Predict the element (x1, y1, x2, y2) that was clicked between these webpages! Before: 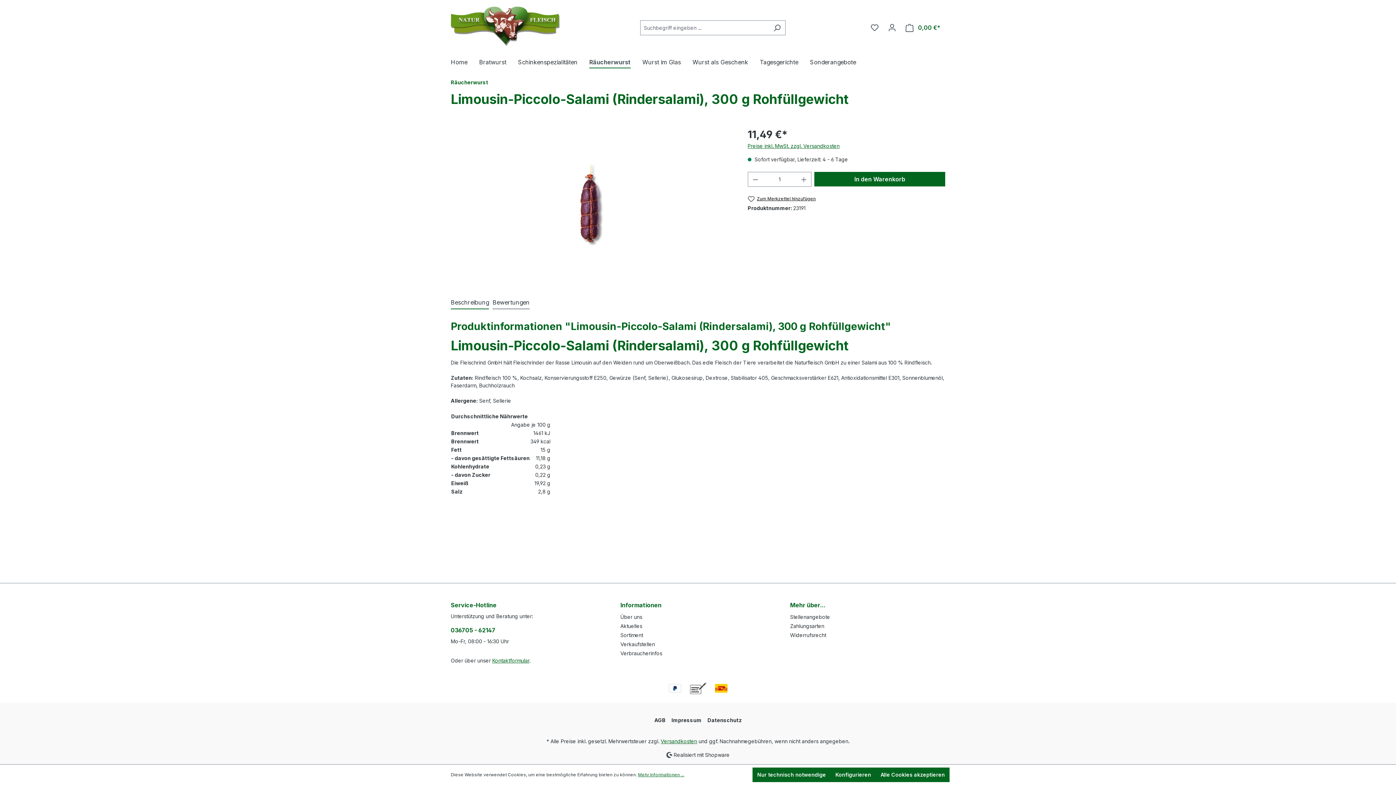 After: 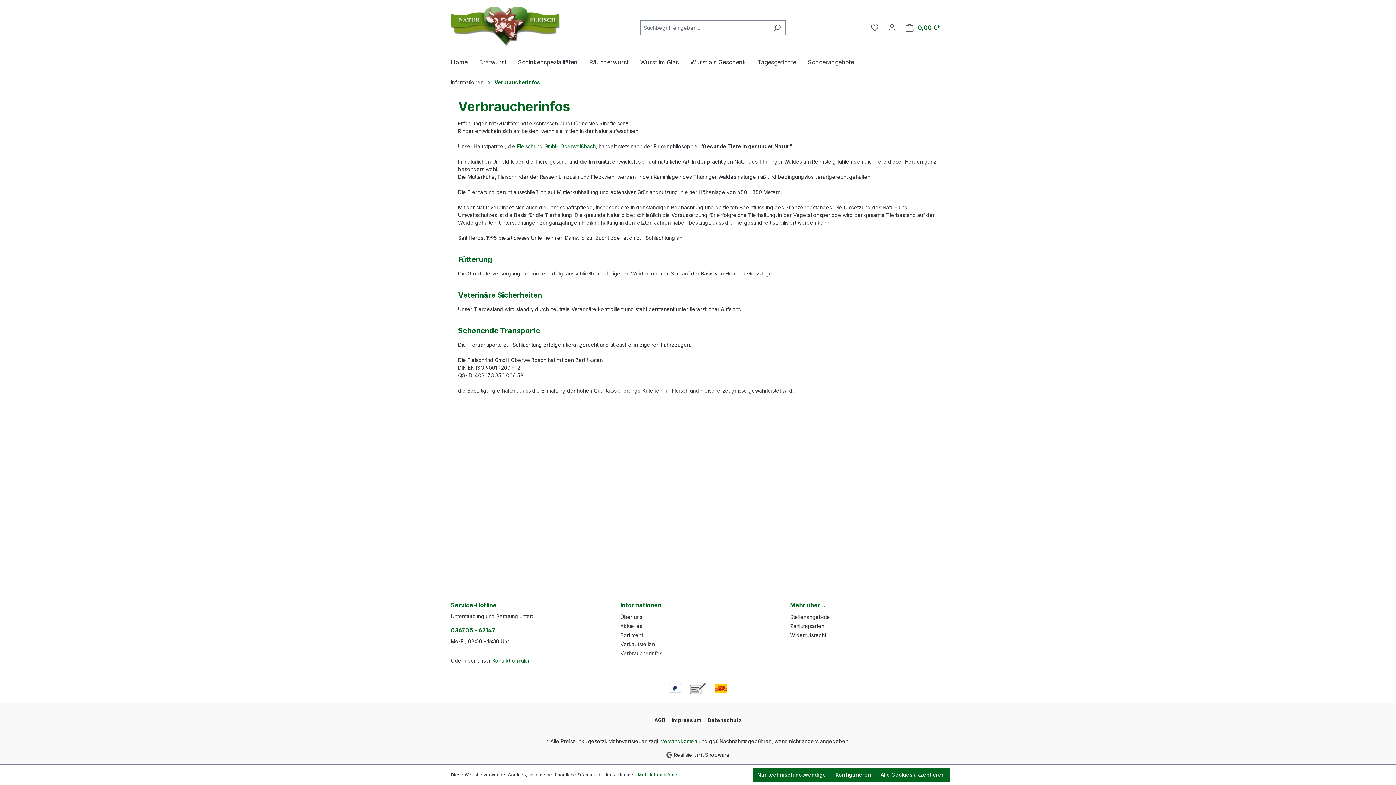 Action: bbox: (620, 650, 662, 656) label: Verbraucherinfos